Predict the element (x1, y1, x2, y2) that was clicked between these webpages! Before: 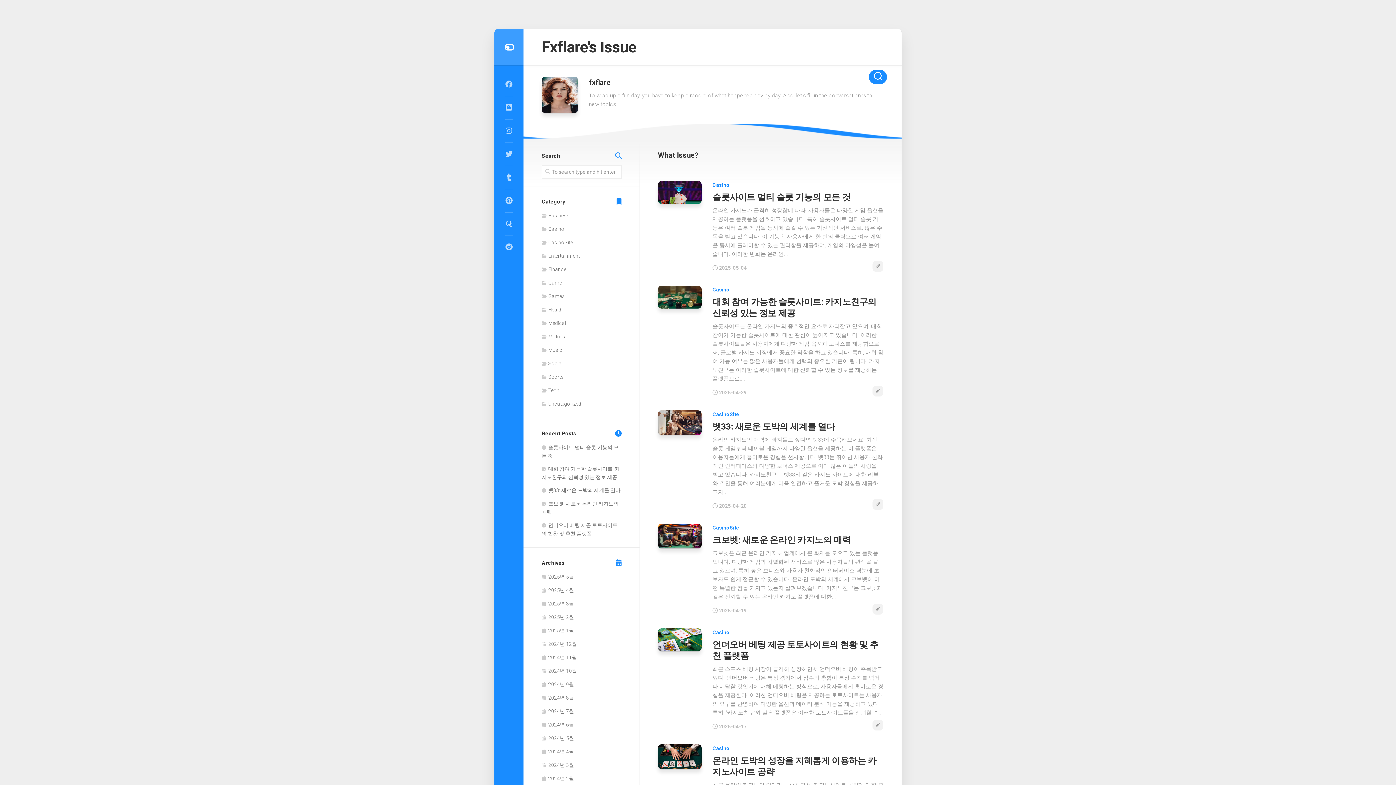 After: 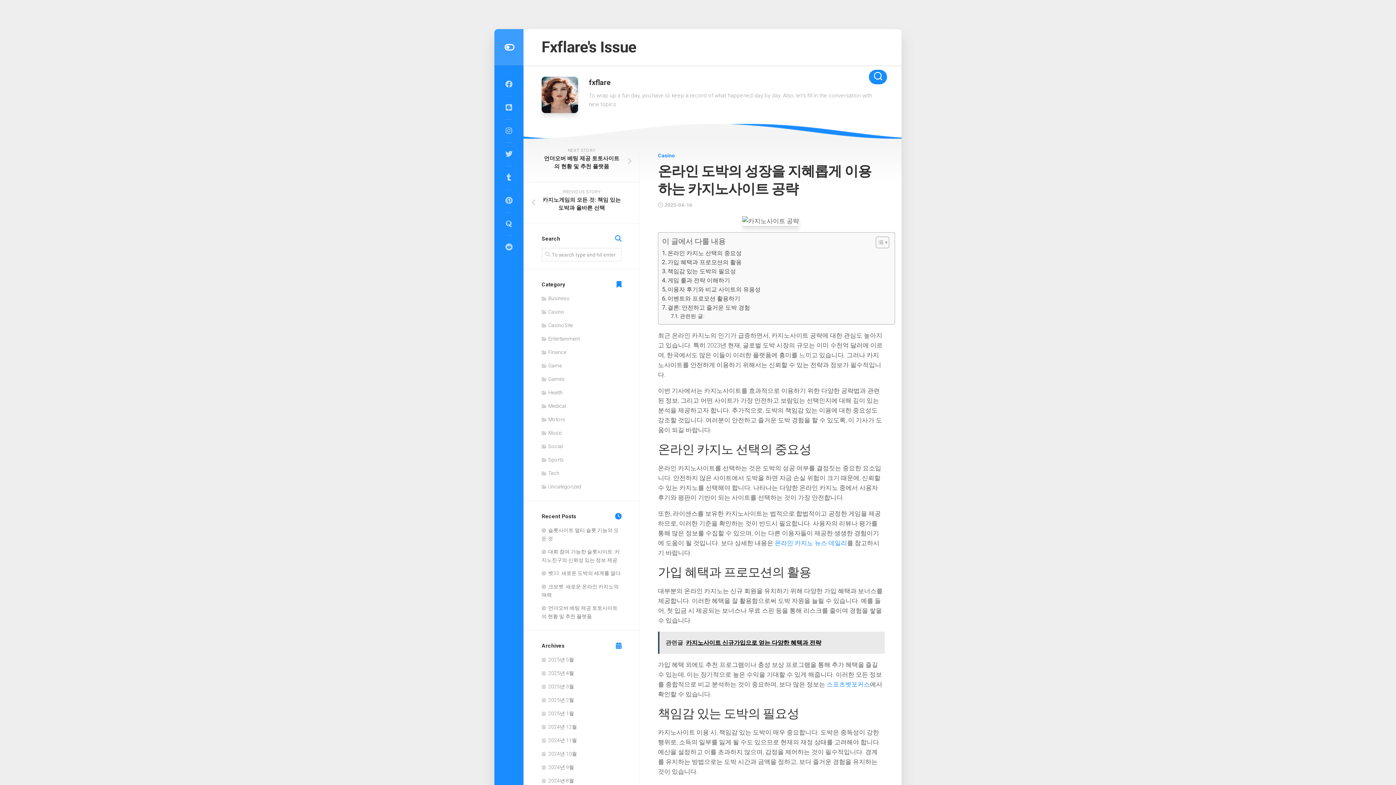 Action: bbox: (658, 744, 701, 769)